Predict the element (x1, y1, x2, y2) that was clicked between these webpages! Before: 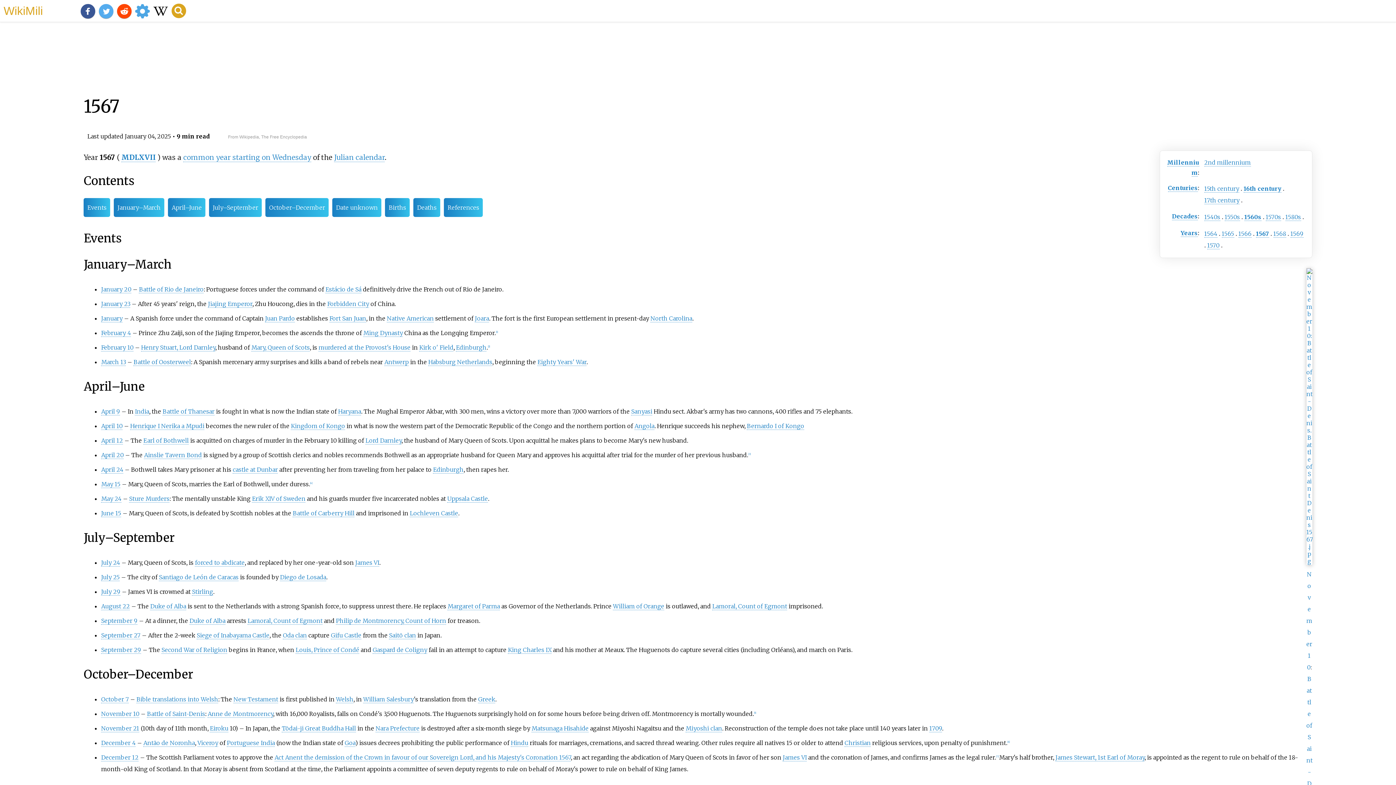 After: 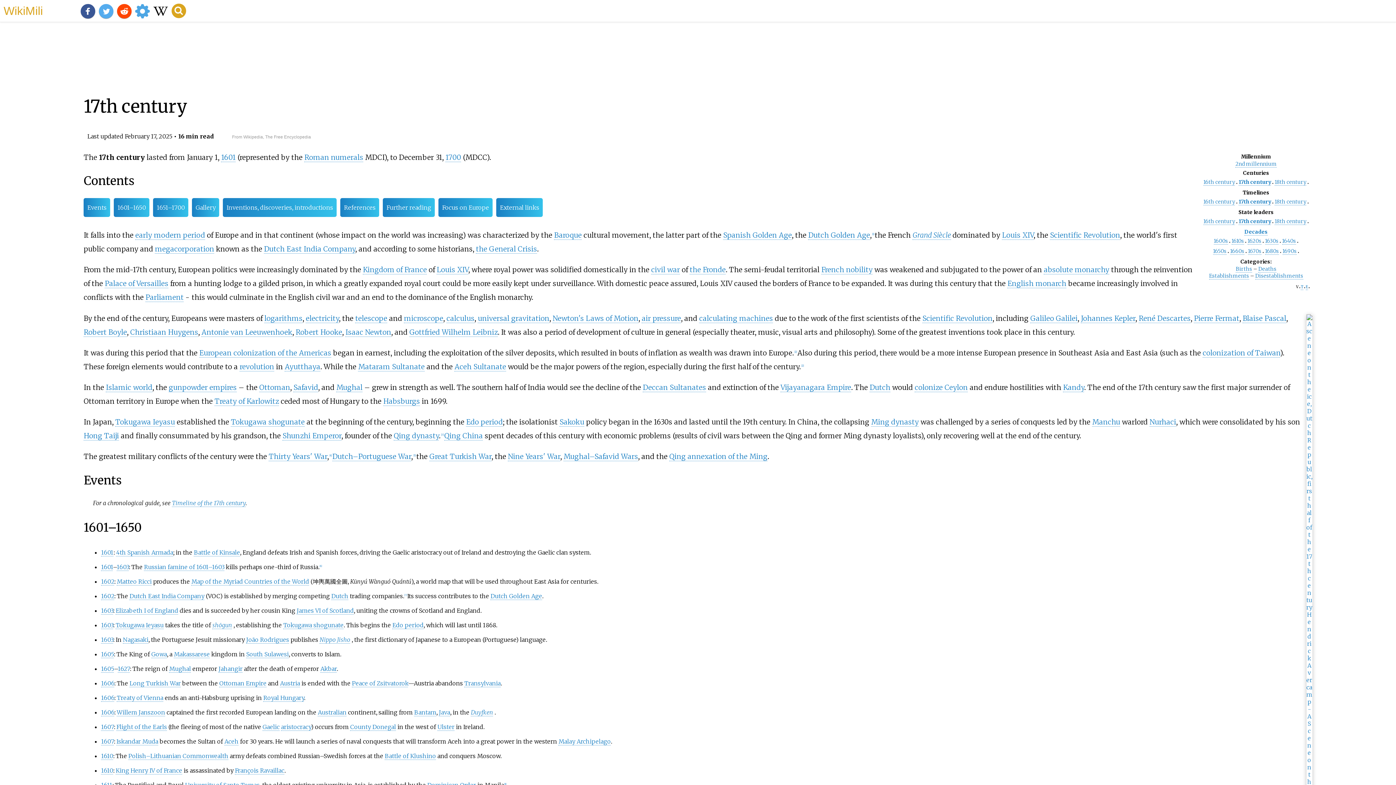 Action: label: 17th century bbox: (1204, 196, 1239, 204)